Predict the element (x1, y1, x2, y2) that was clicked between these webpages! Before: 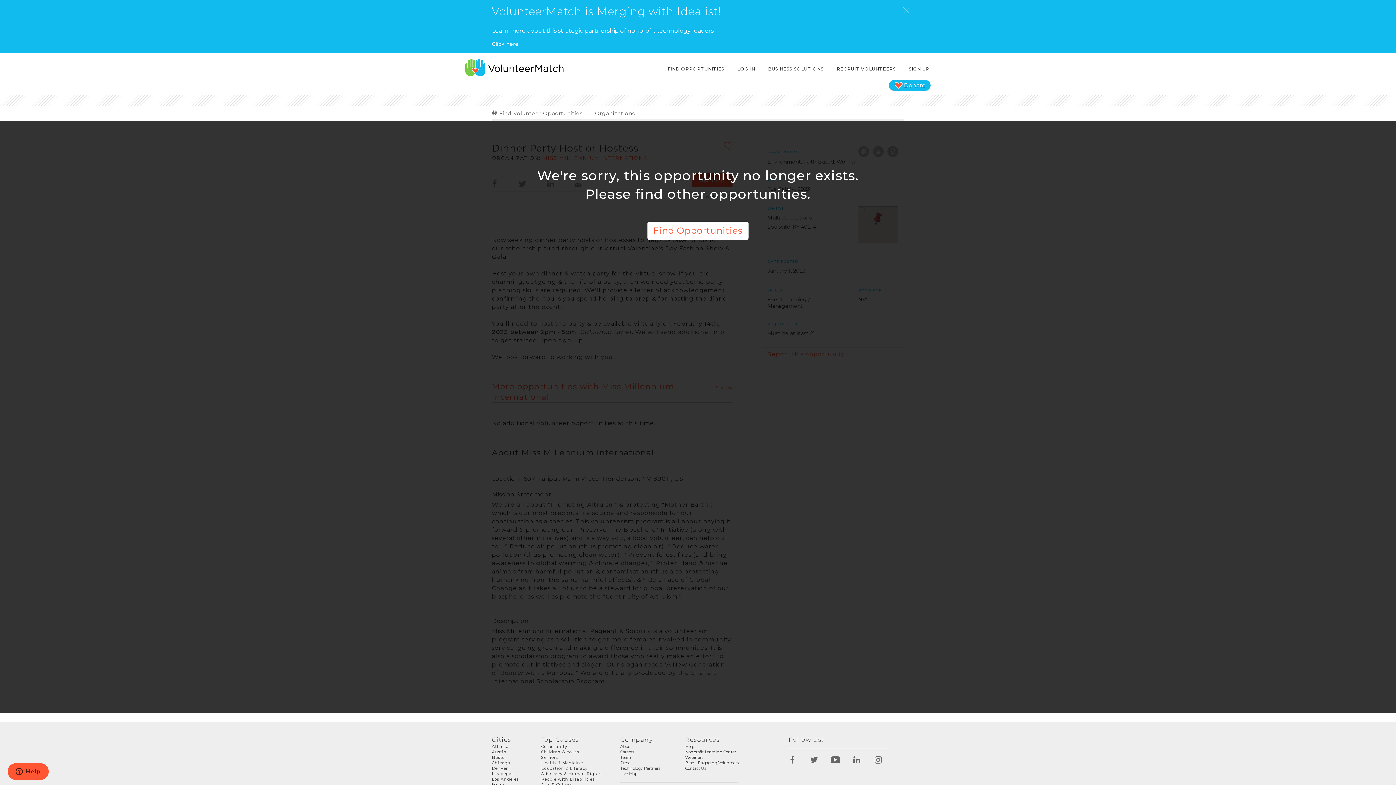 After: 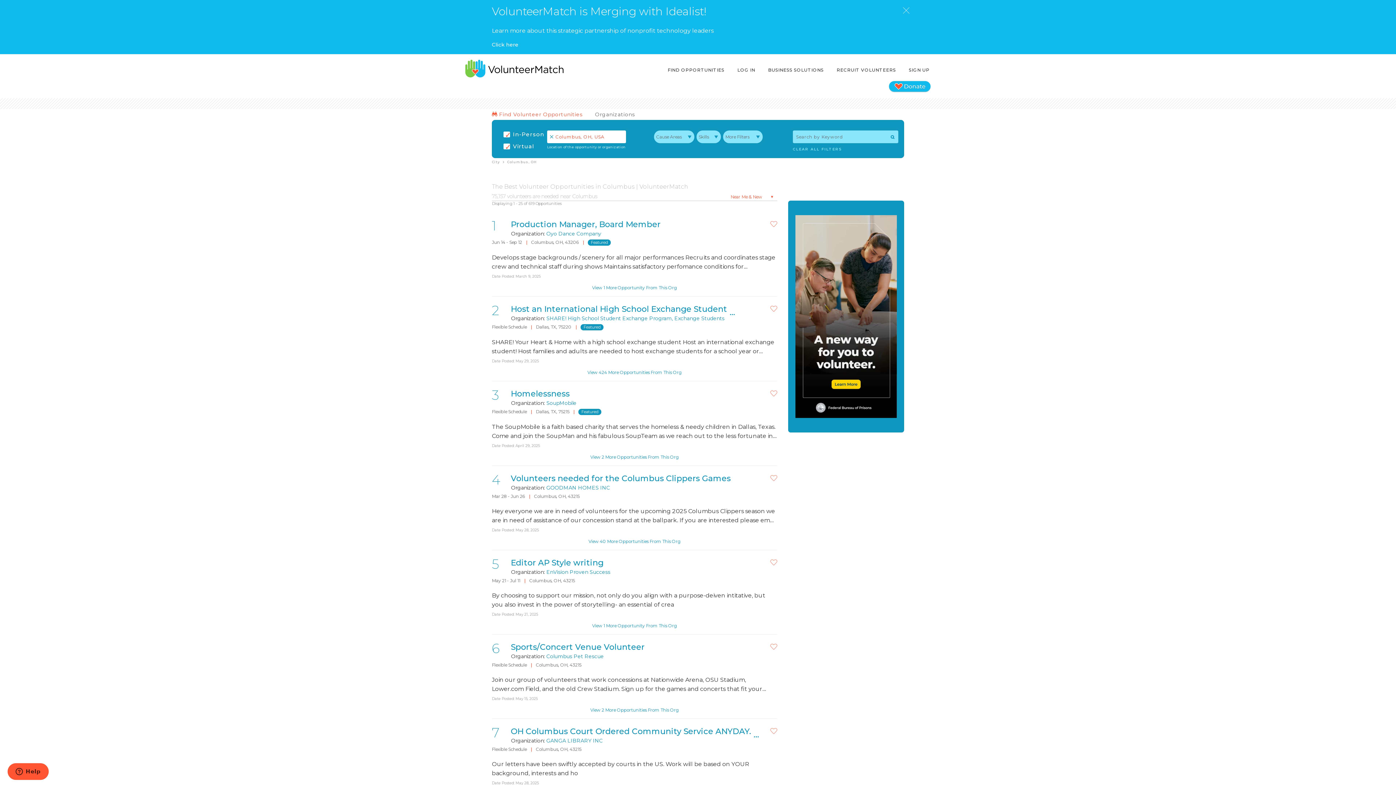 Action: label:  Find Volunteer Opportunities bbox: (492, 110, 582, 116)